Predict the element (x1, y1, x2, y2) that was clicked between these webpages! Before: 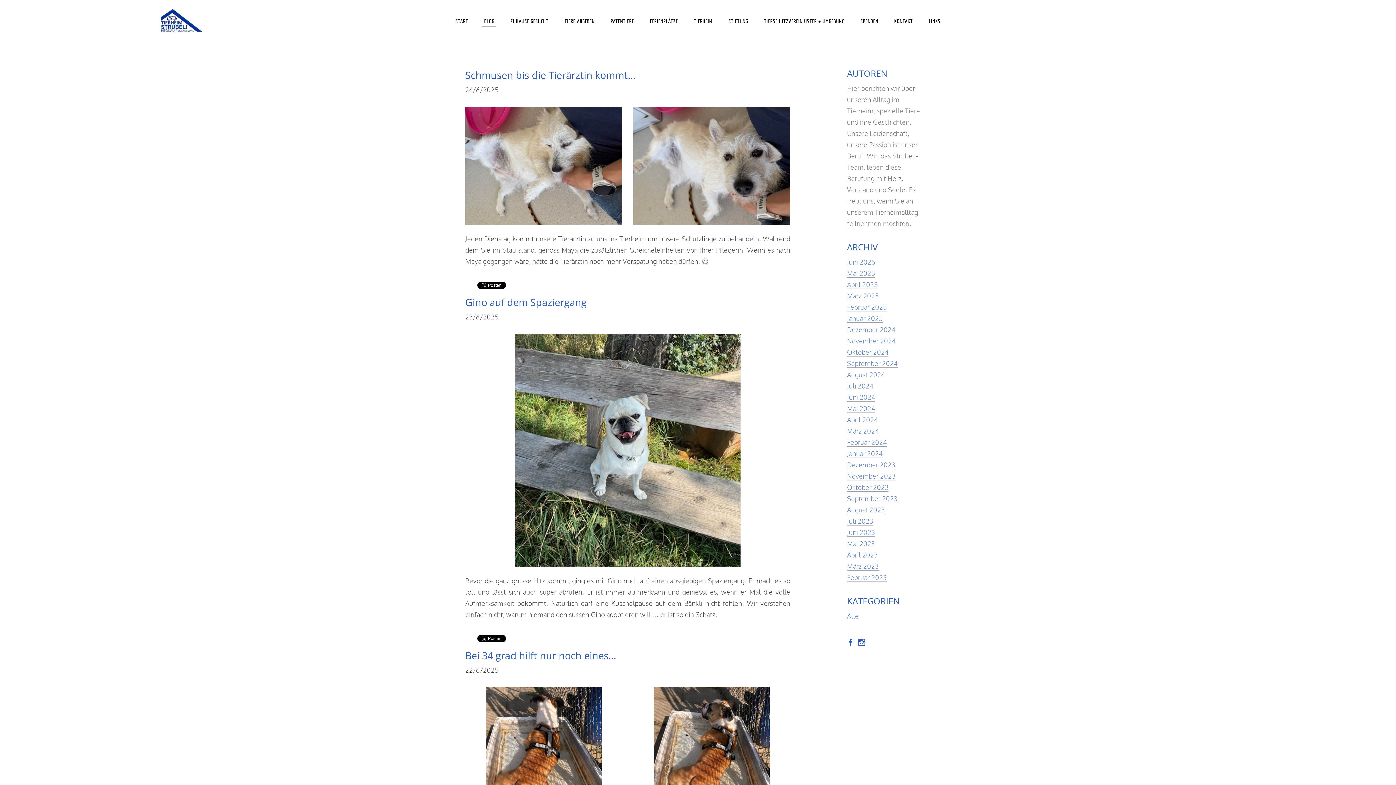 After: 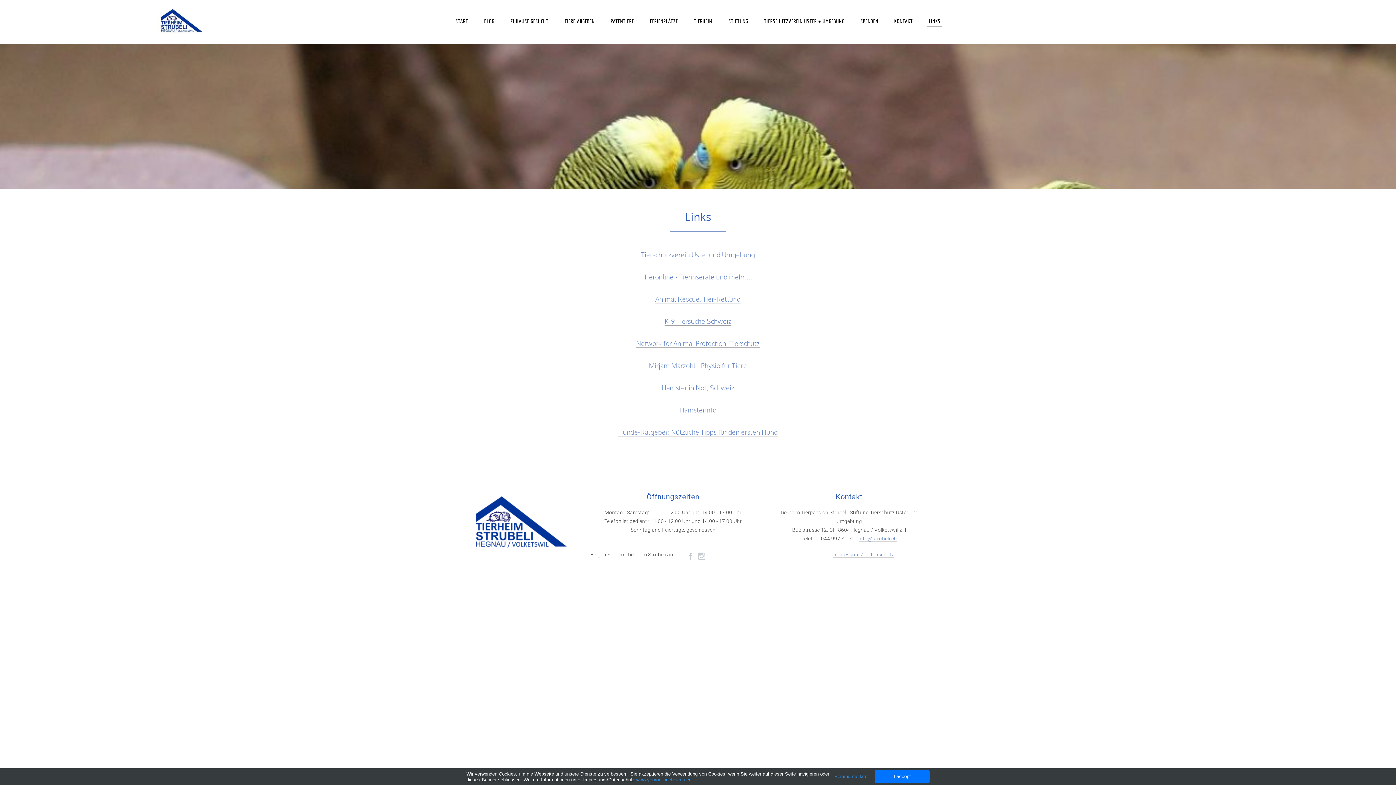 Action: label: LINKS bbox: (921, 15, 948, 28)